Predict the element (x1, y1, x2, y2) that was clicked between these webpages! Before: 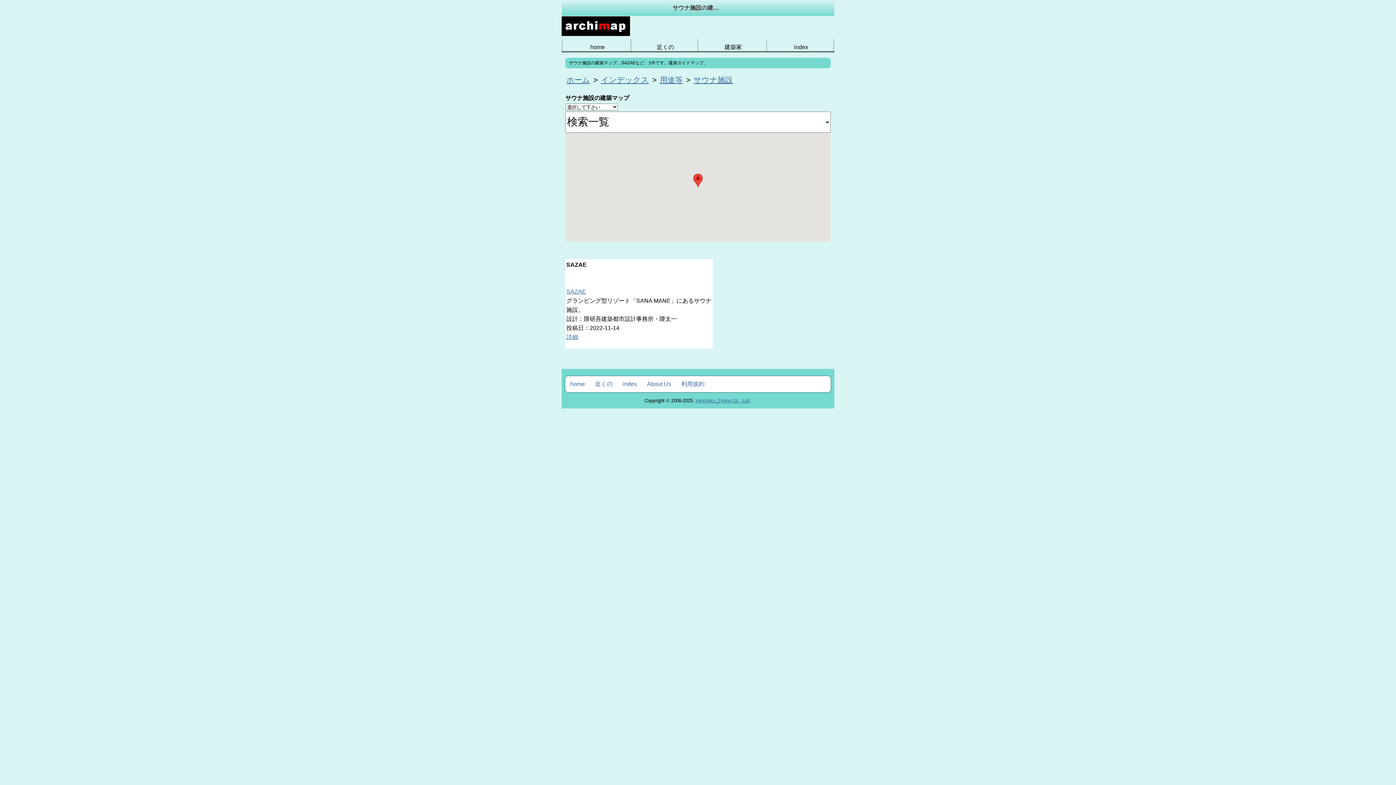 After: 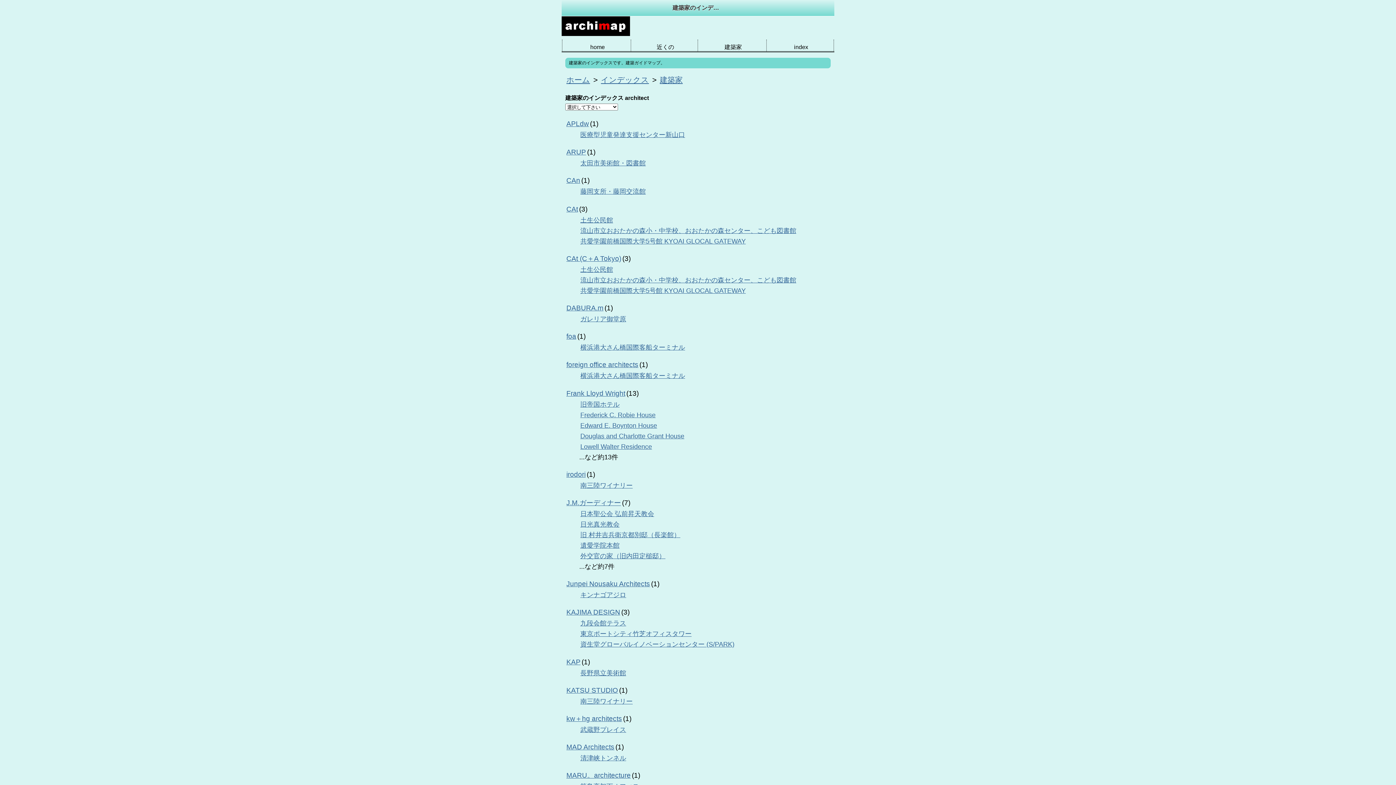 Action: label: 建築家 bbox: (698, 39, 768, 53)